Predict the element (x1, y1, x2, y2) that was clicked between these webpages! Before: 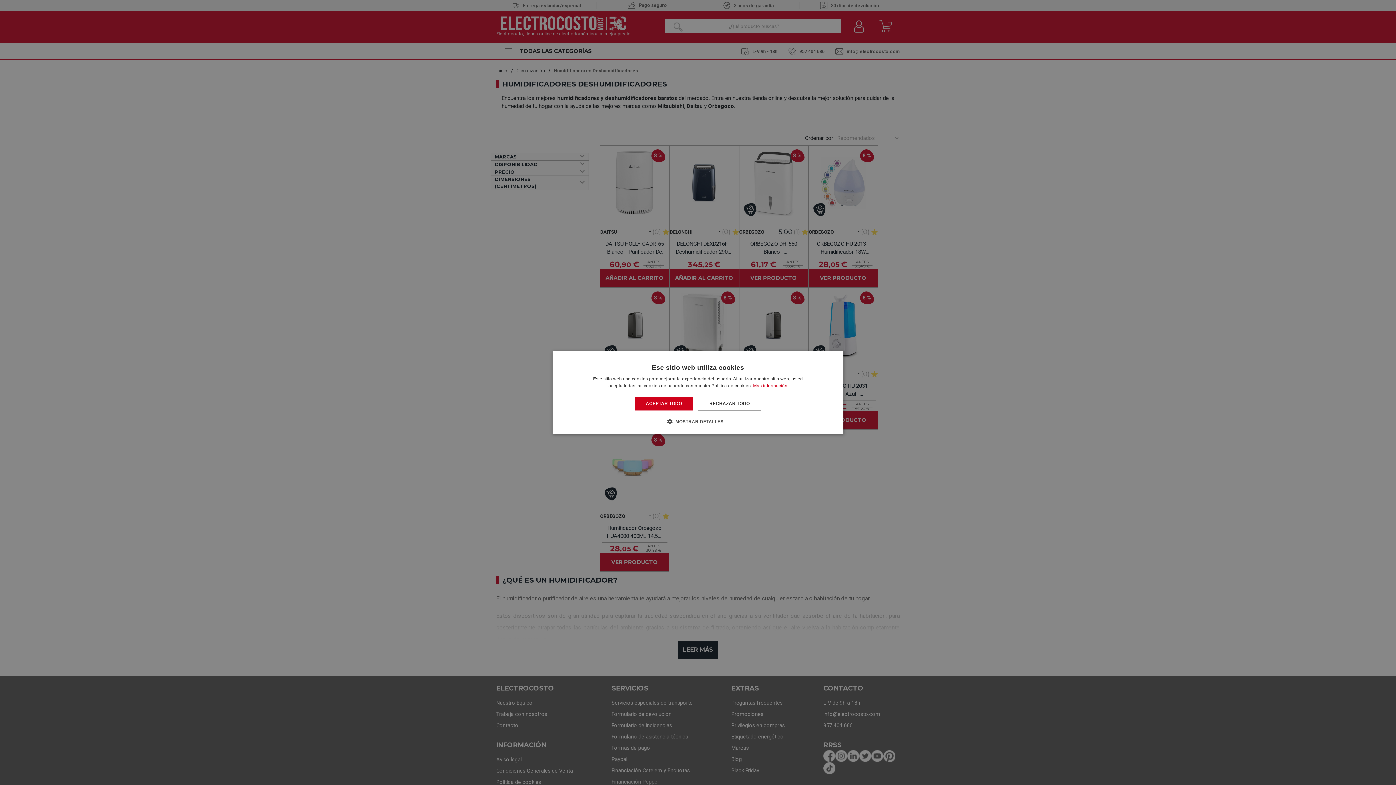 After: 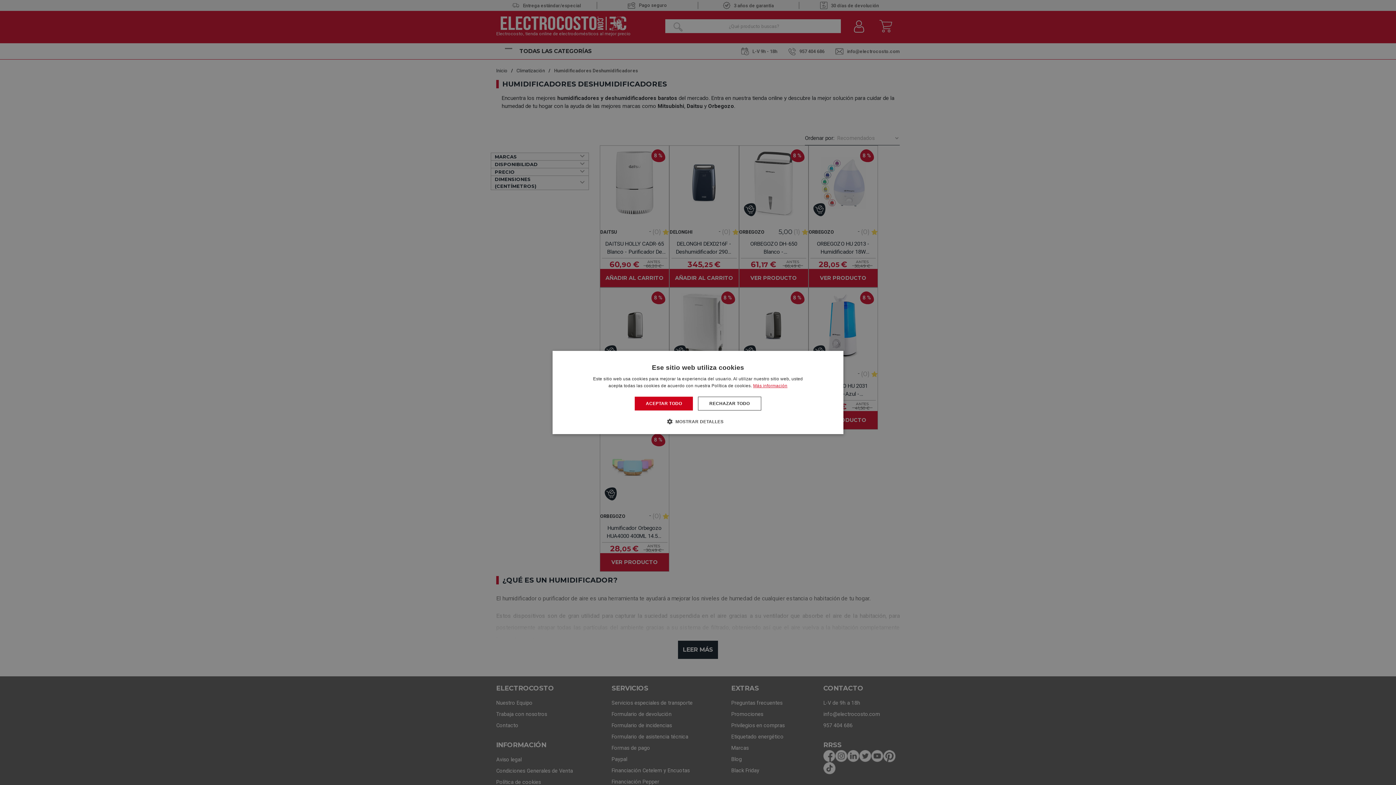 Action: label: Más información, opens a new window bbox: (753, 383, 787, 388)